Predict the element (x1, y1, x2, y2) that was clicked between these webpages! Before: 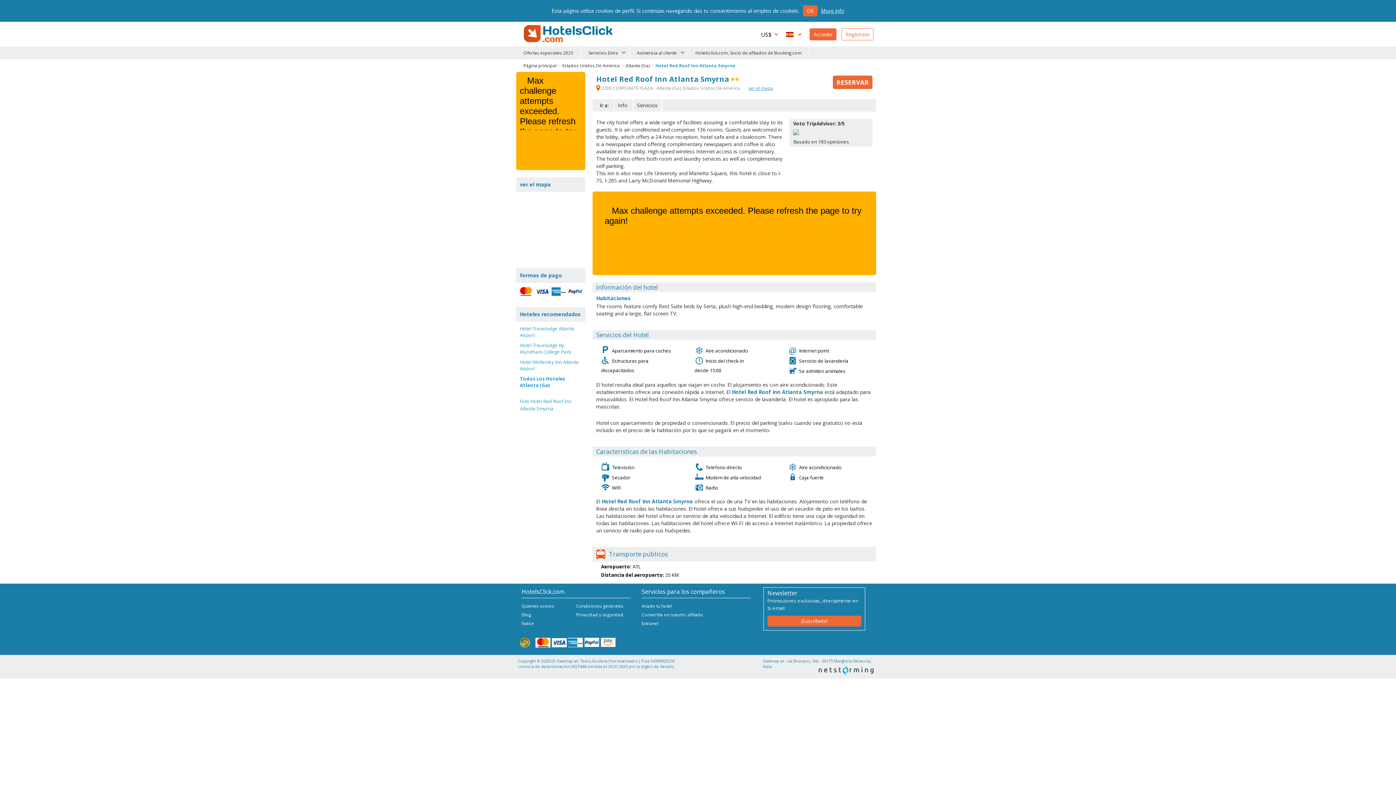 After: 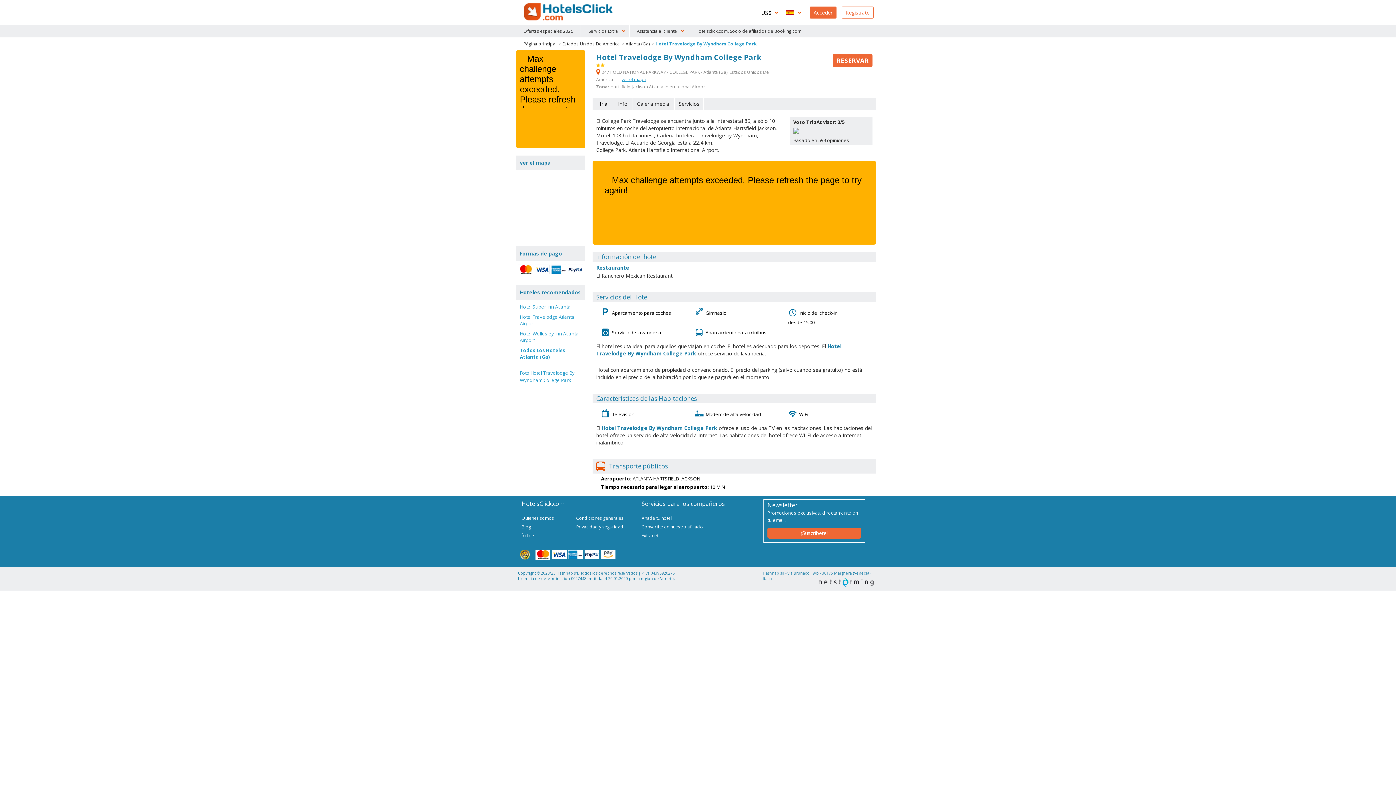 Action: bbox: (520, 342, 571, 355) label: Hotel Travelodge By Wyndham College Park